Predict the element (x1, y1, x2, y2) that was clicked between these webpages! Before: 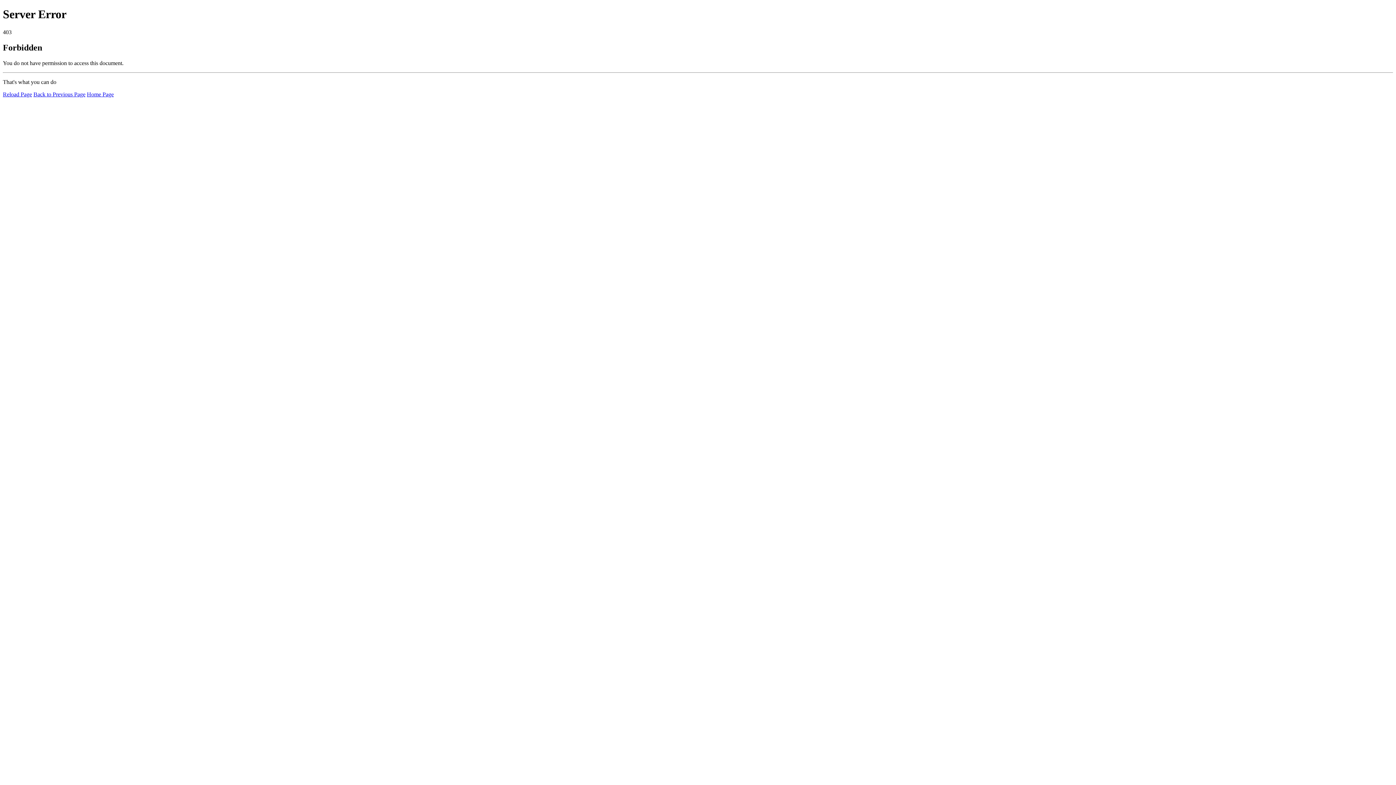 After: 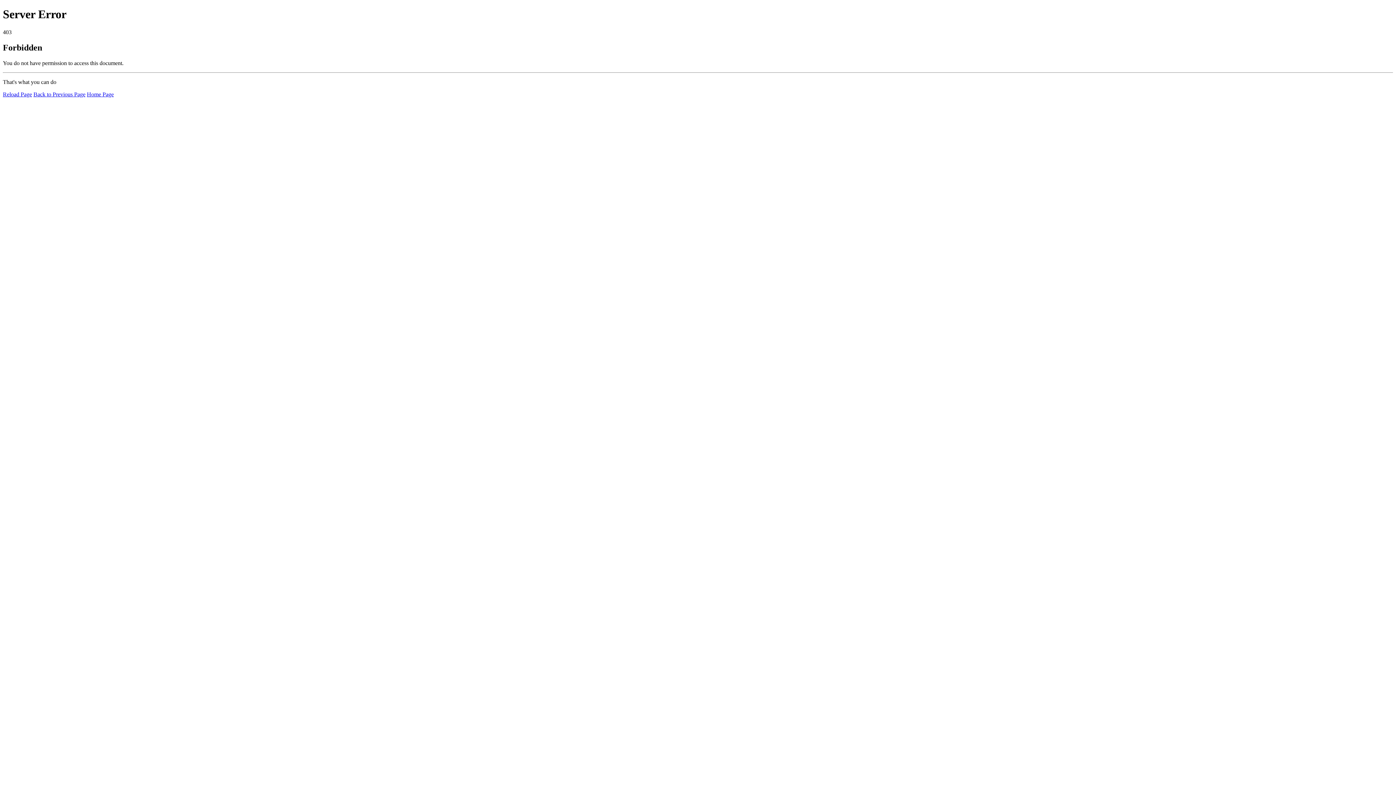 Action: bbox: (2, 91, 32, 97) label: Reload Page